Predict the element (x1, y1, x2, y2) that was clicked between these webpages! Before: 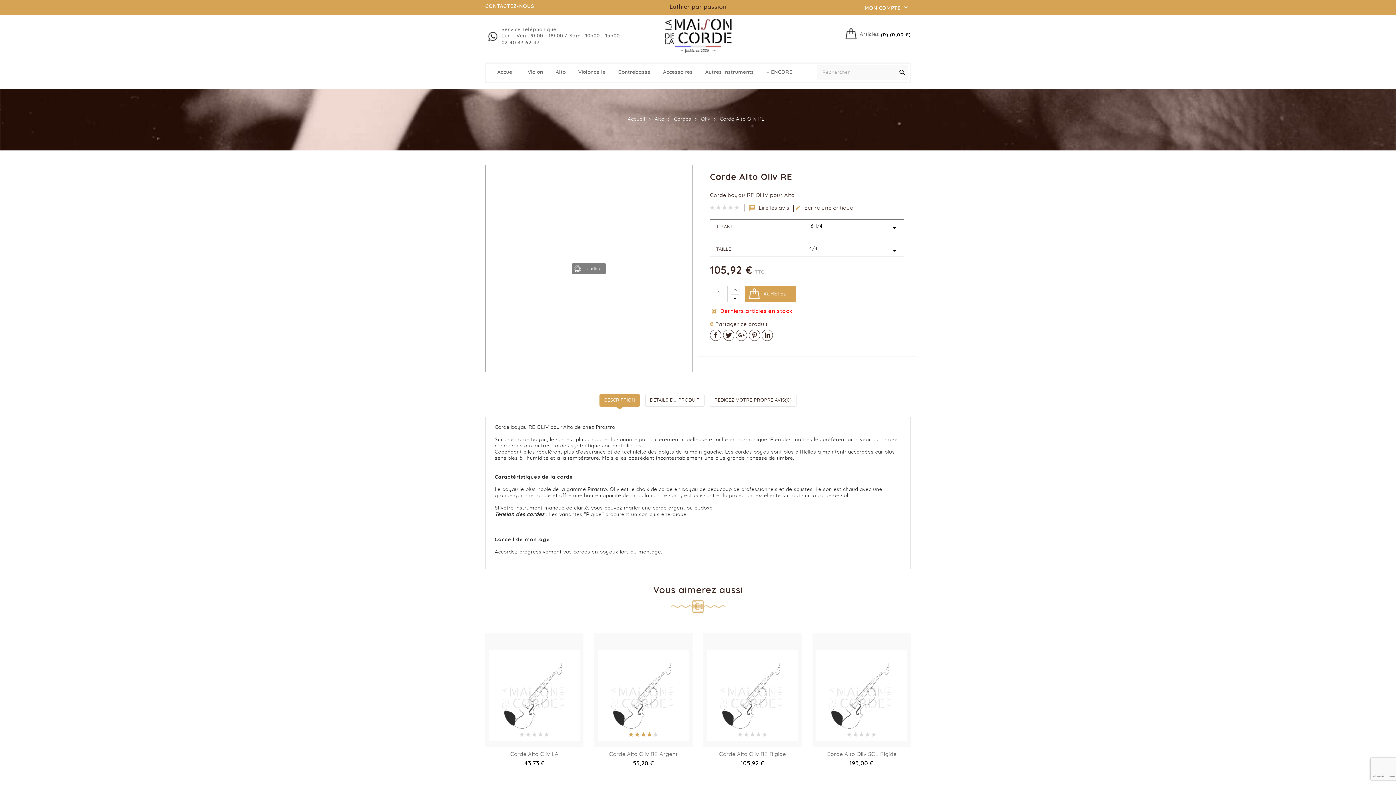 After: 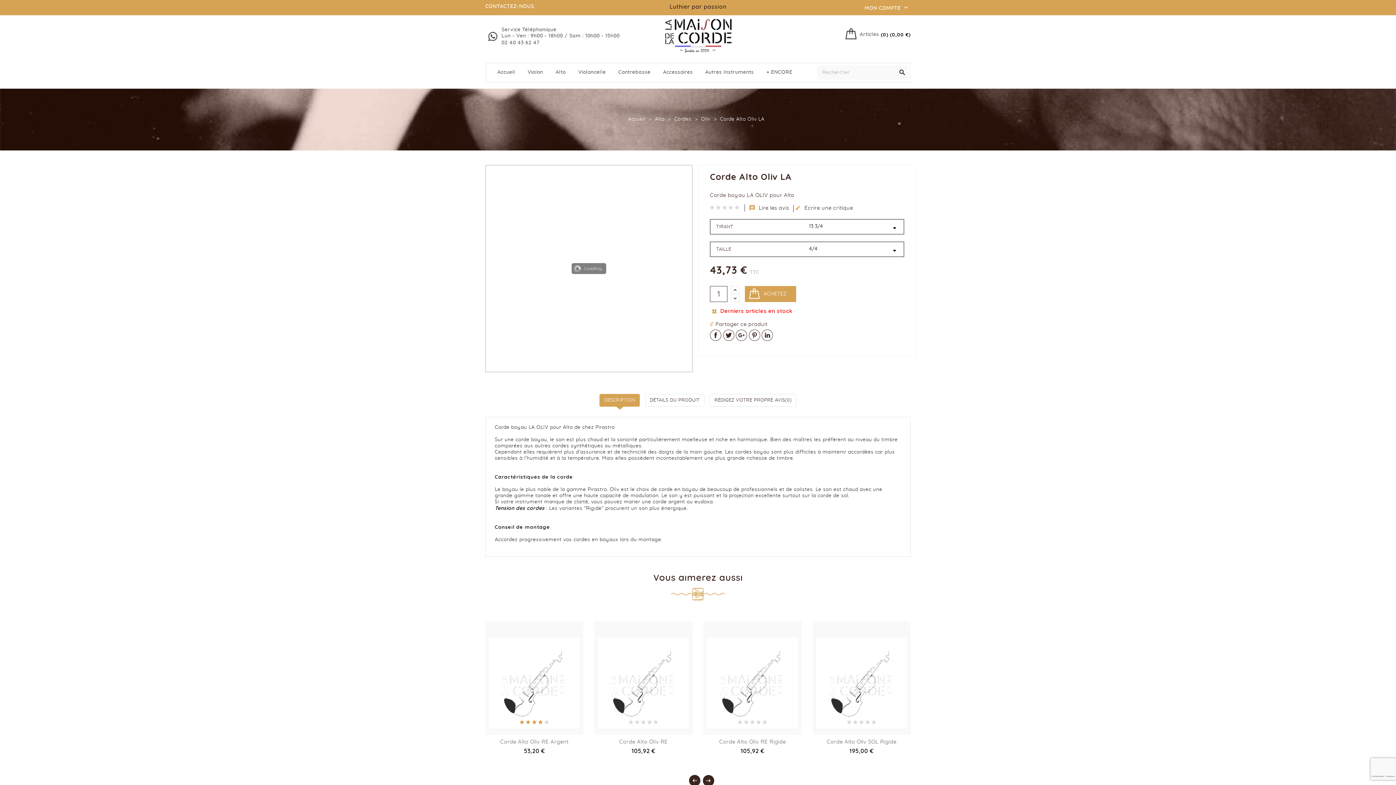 Action: bbox: (510, 751, 558, 757) label: Corde Alto Oliv LA